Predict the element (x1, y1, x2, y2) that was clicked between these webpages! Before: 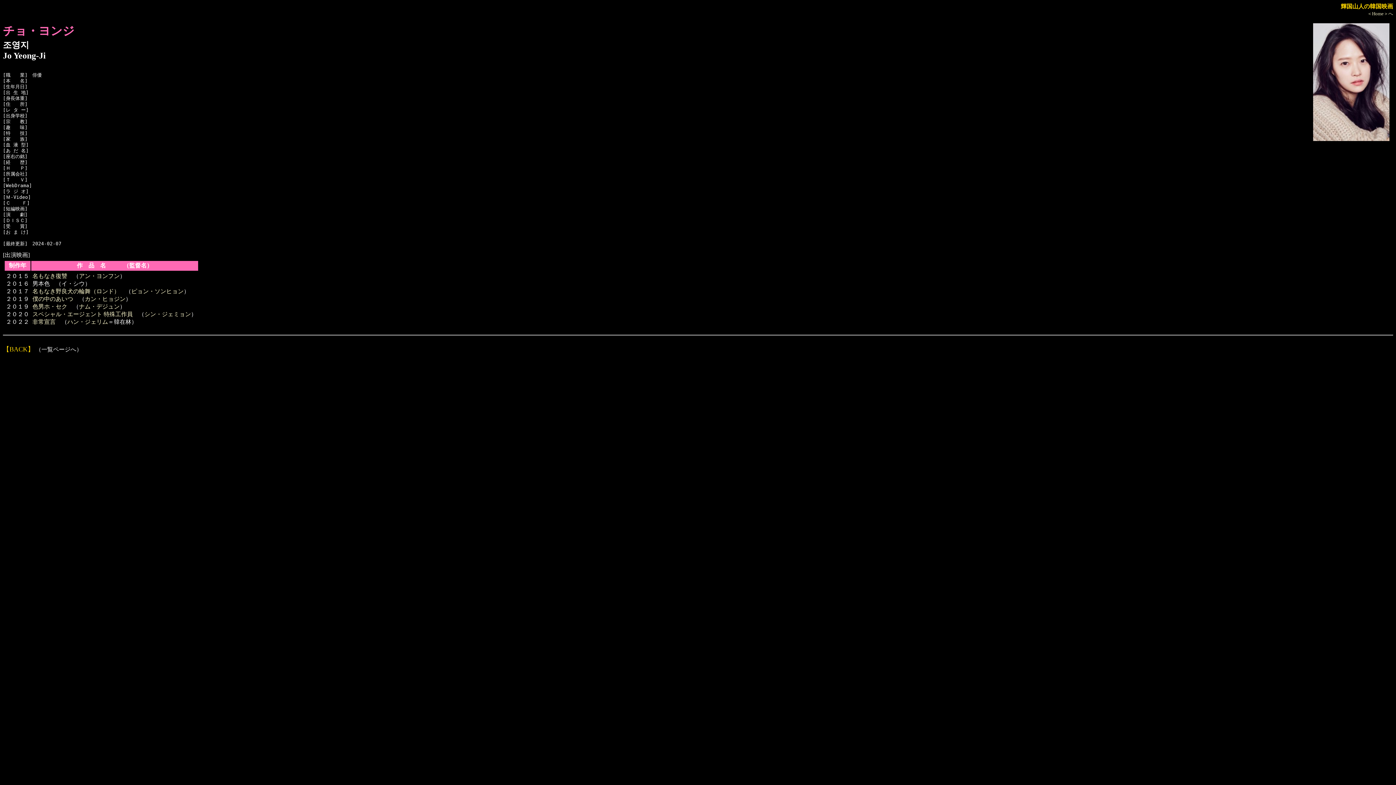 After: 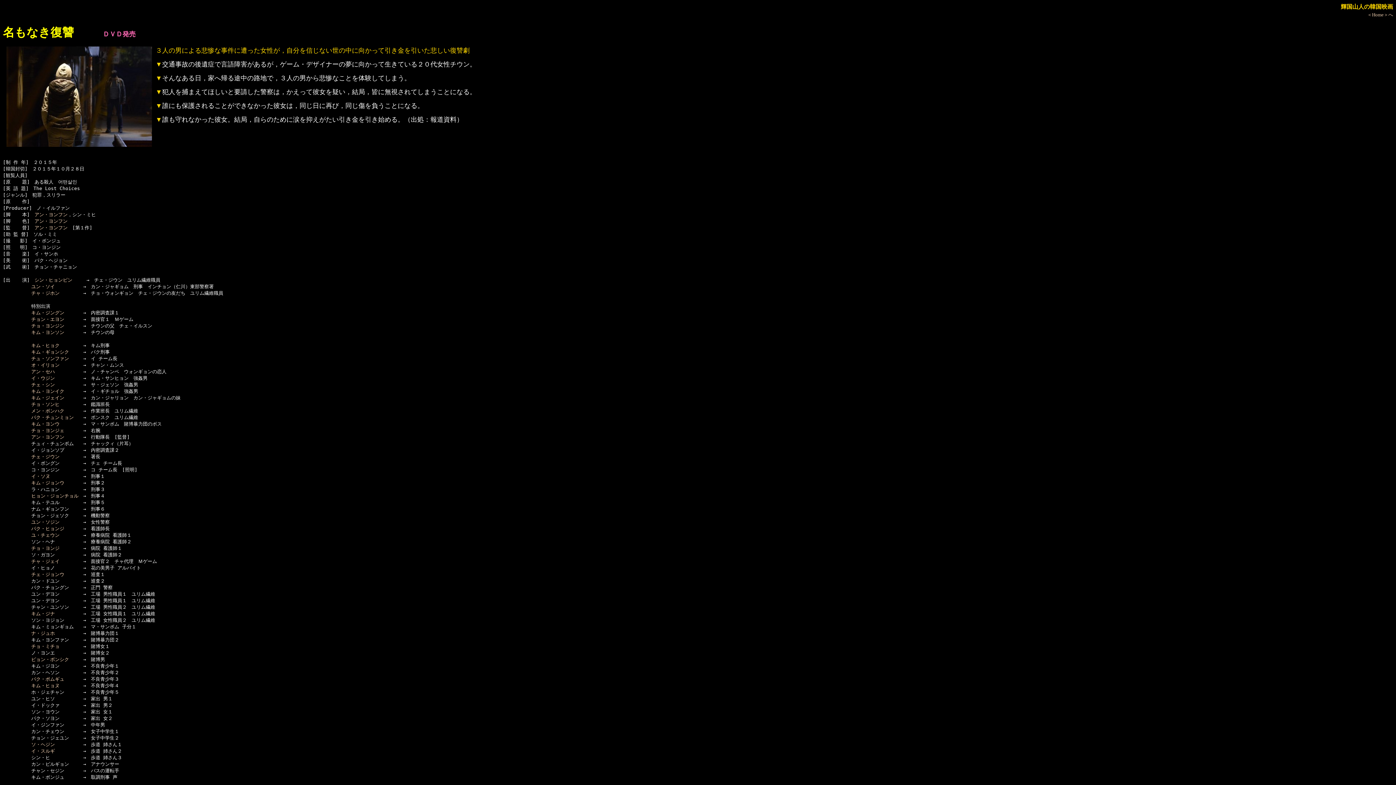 Action: label: 名もなき復讐 bbox: (32, 273, 67, 279)